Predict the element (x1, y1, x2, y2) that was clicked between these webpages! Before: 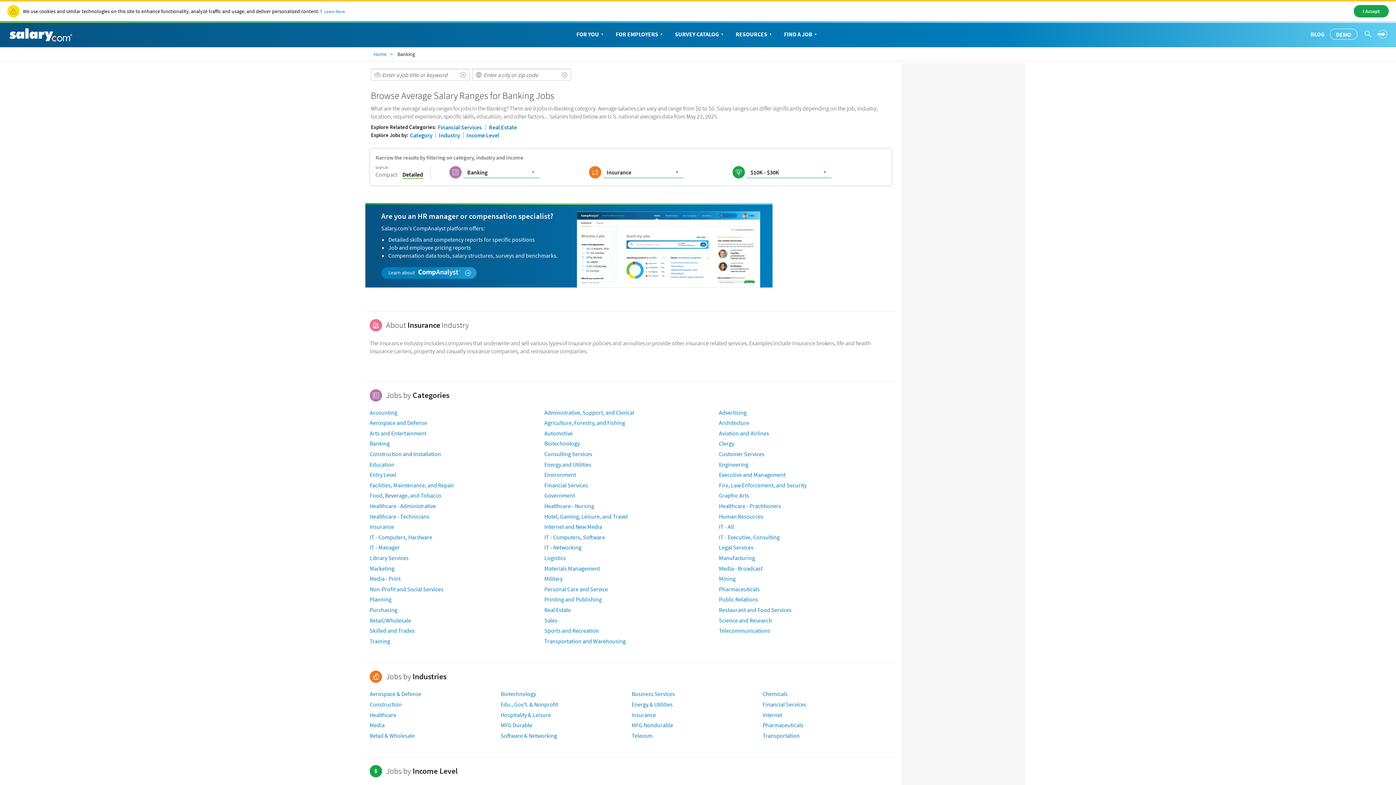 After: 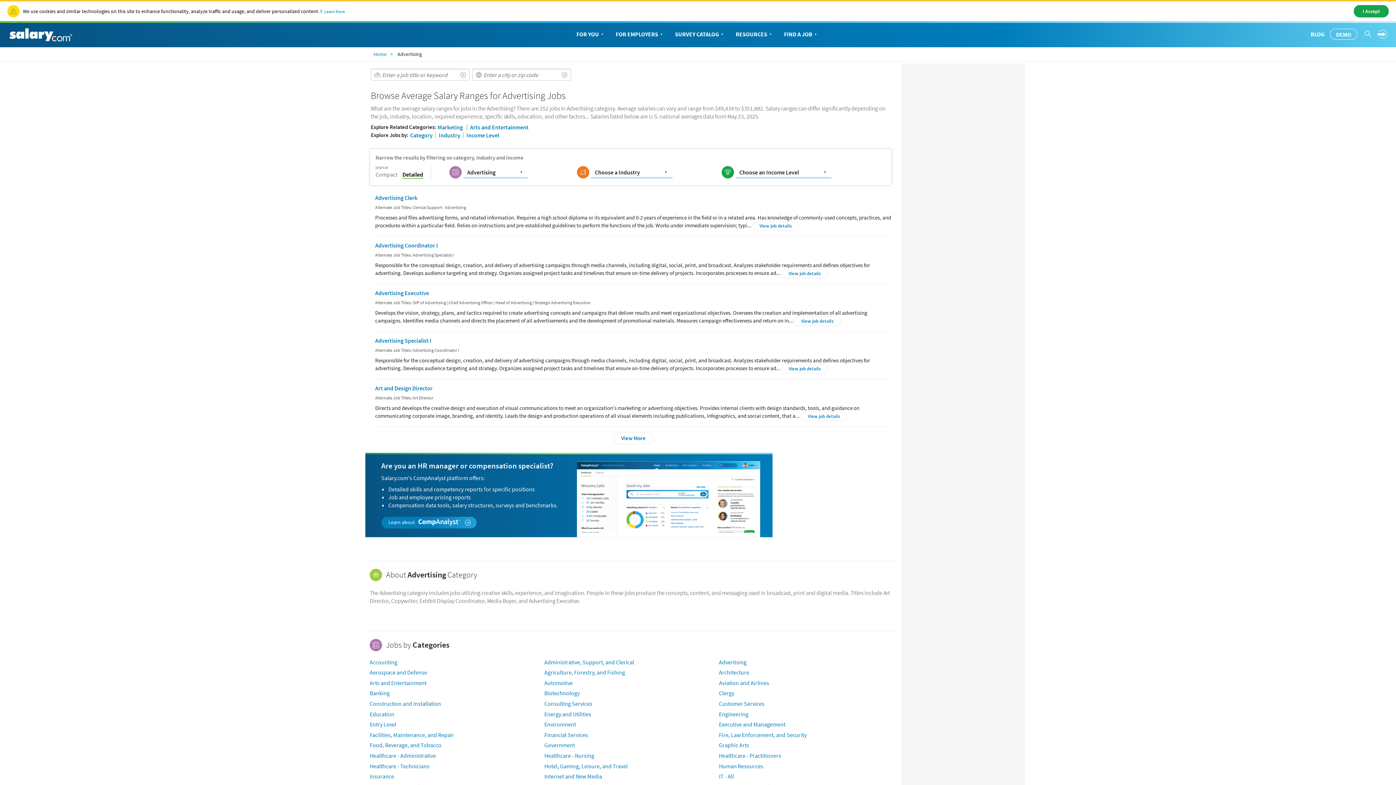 Action: bbox: (719, 408, 746, 416) label: Advertising